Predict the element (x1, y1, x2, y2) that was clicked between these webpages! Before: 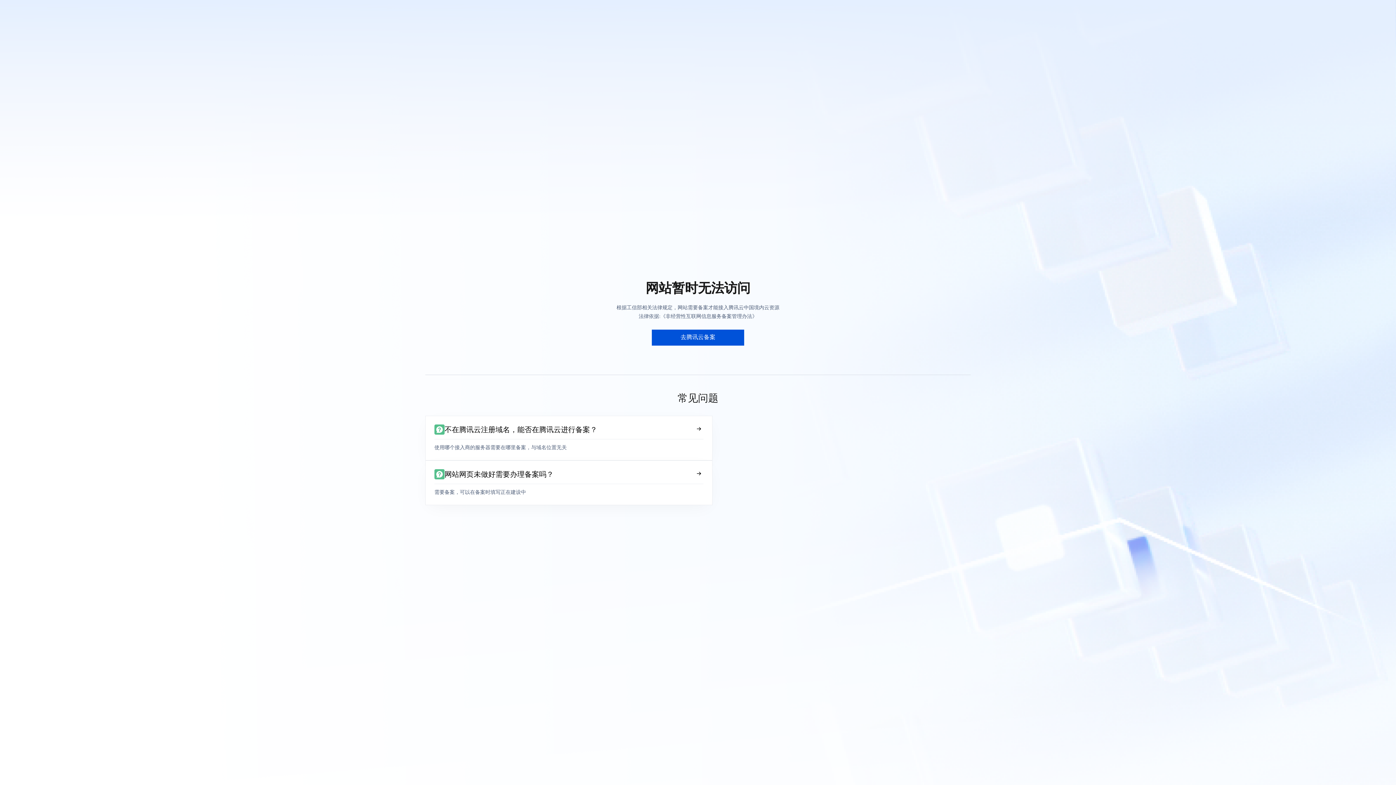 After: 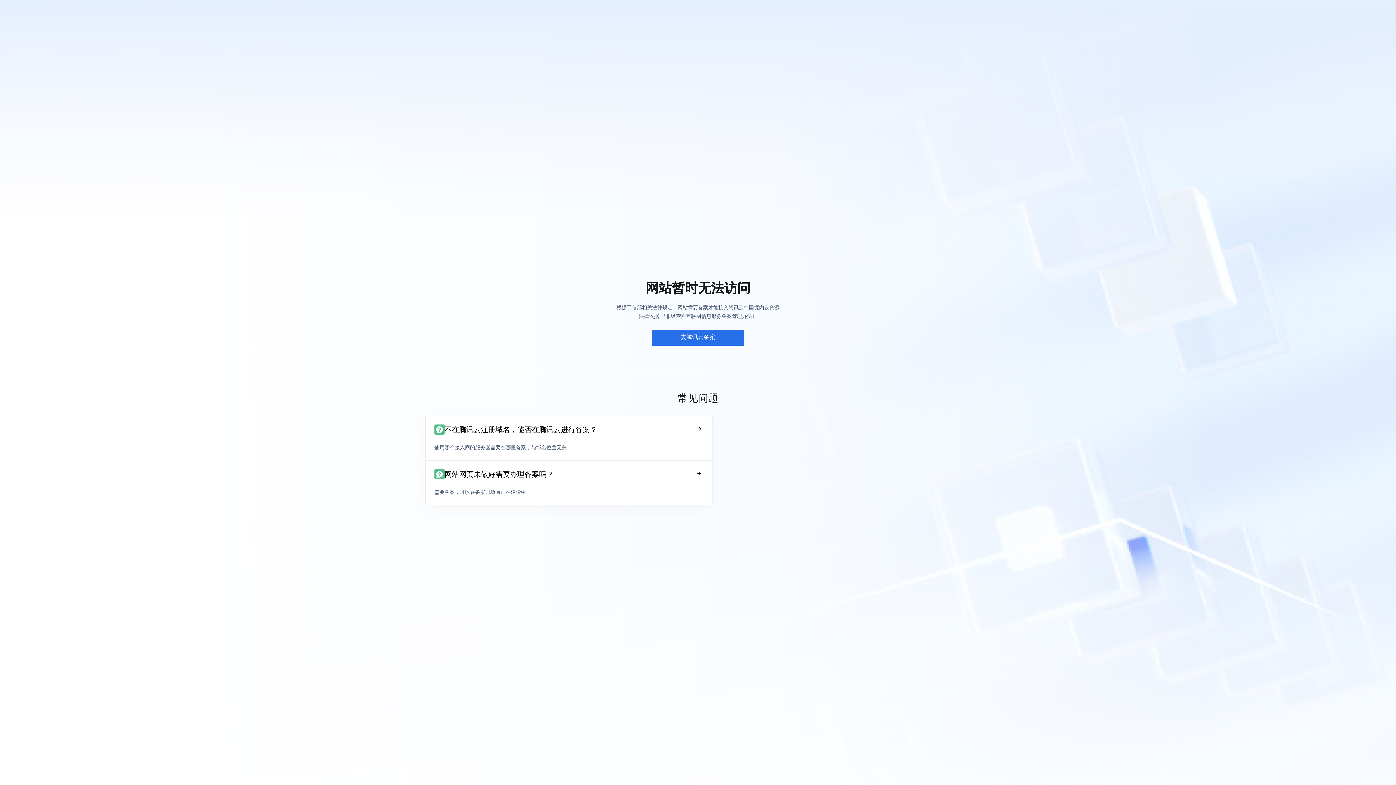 Action: label: 去腾讯云备案 bbox: (652, 329, 744, 345)